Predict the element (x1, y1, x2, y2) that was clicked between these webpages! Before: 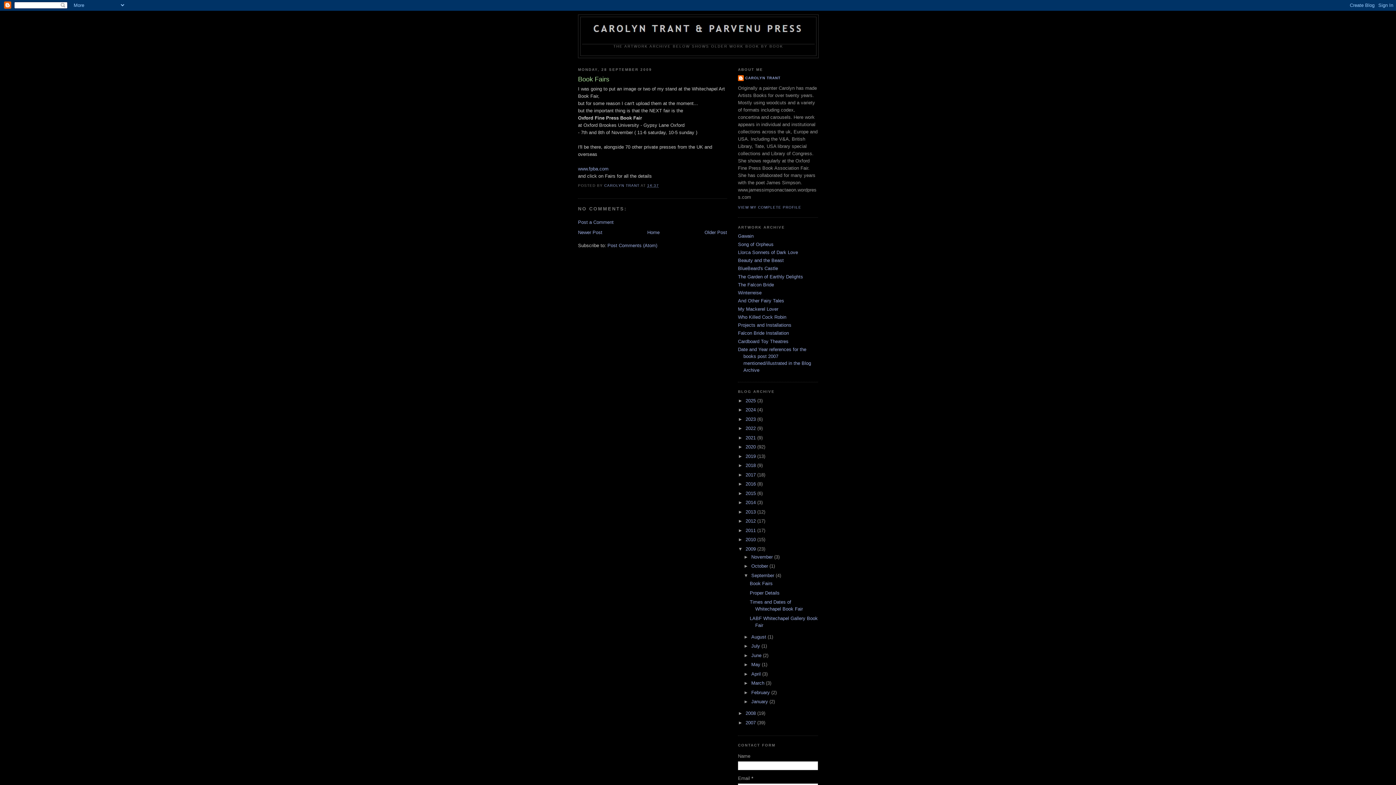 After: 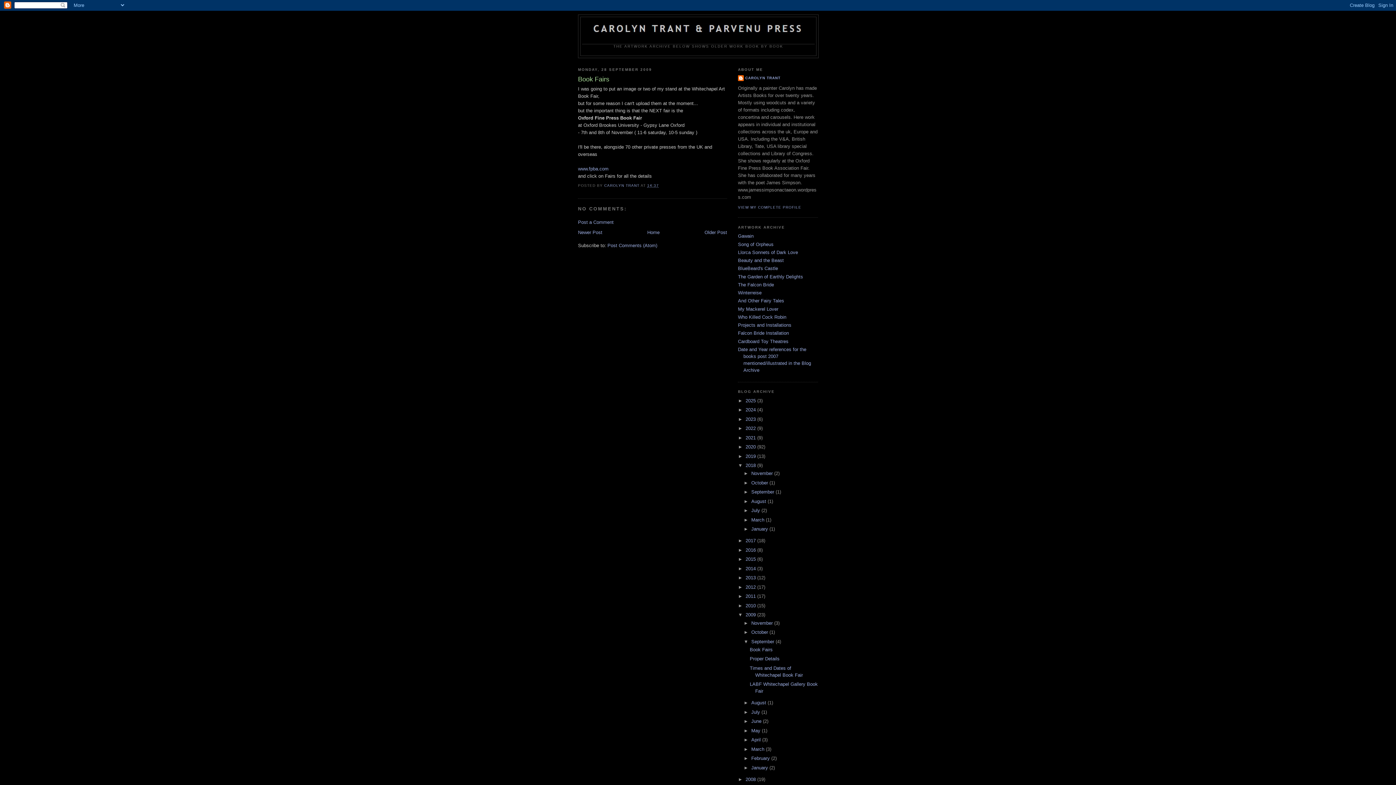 Action: bbox: (738, 462, 745, 468) label: ►  